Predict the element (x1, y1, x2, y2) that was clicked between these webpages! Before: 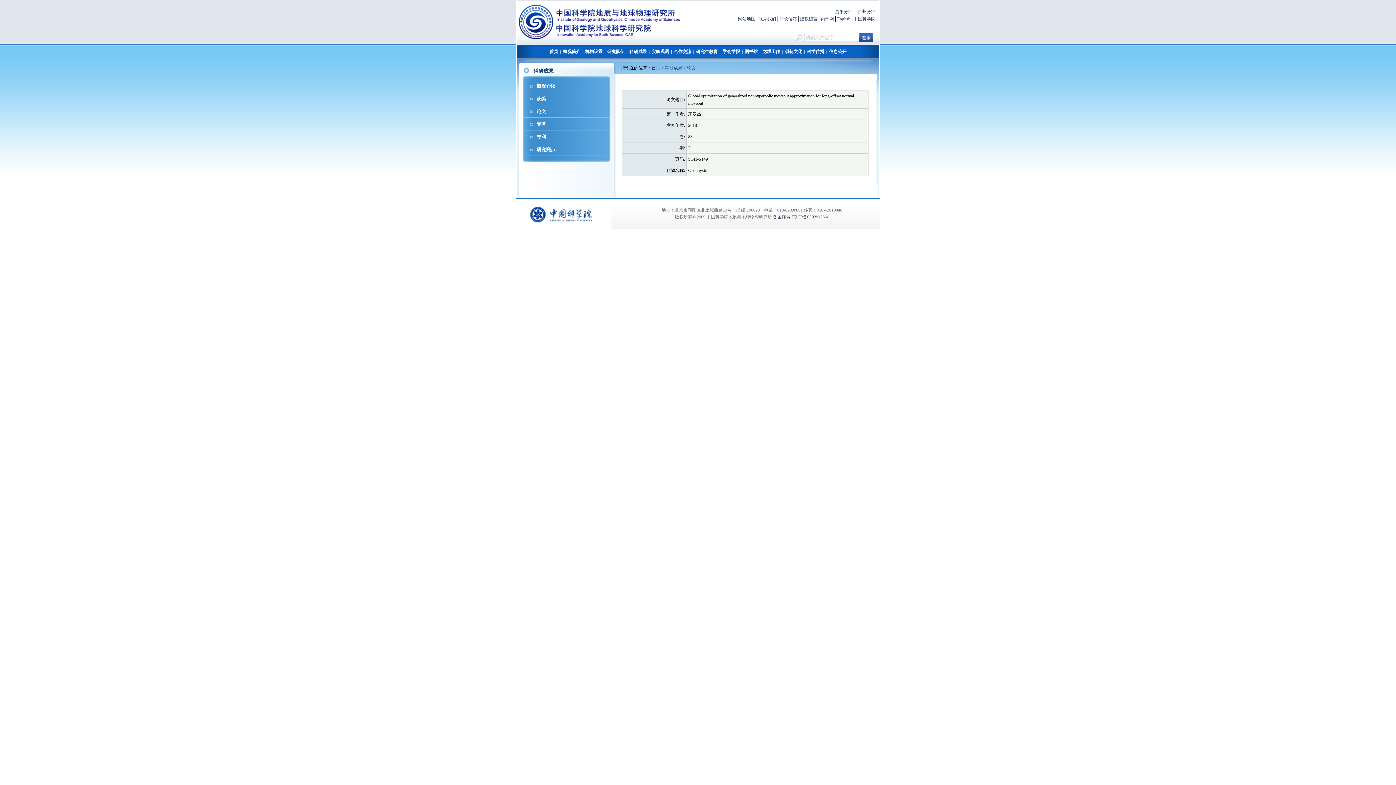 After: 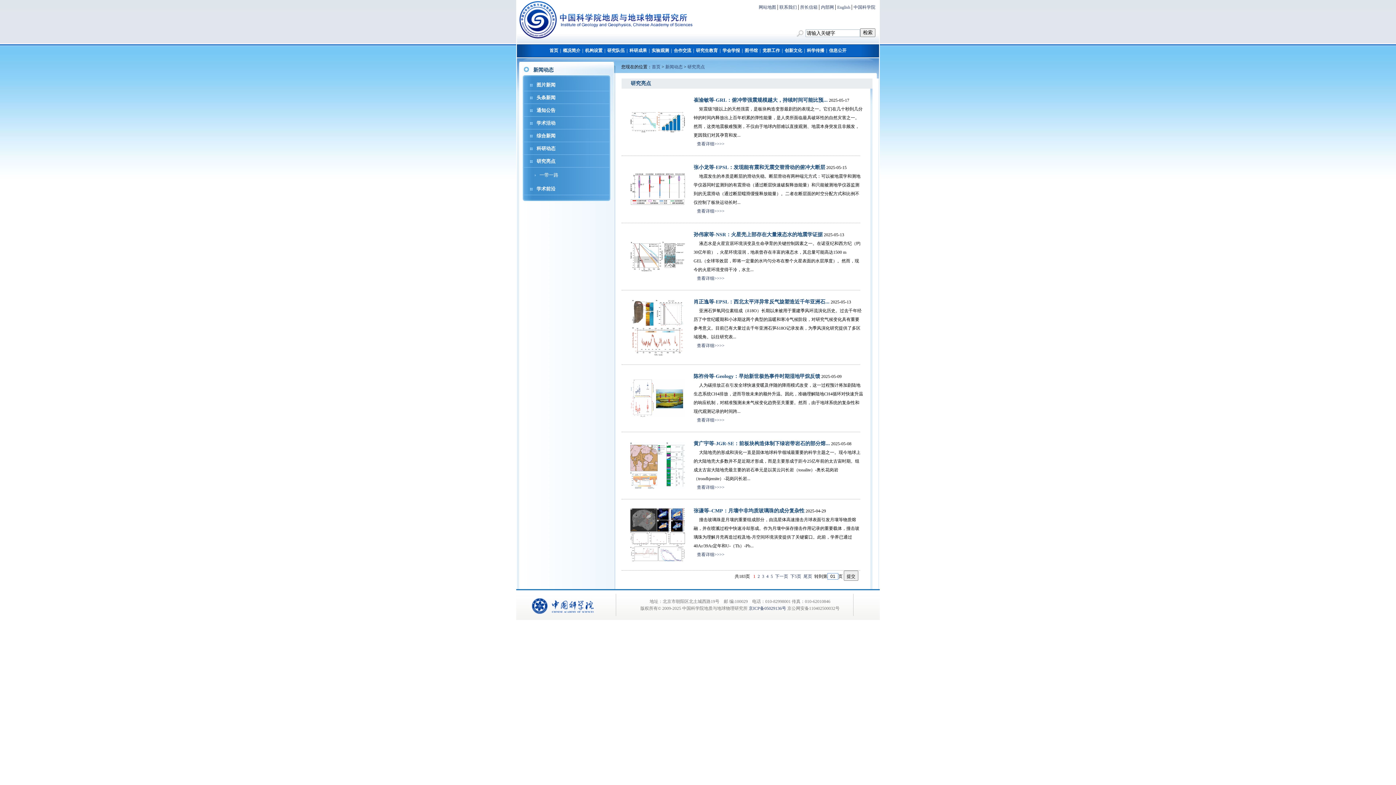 Action: label: 研究亮点 bbox: (536, 146, 555, 152)